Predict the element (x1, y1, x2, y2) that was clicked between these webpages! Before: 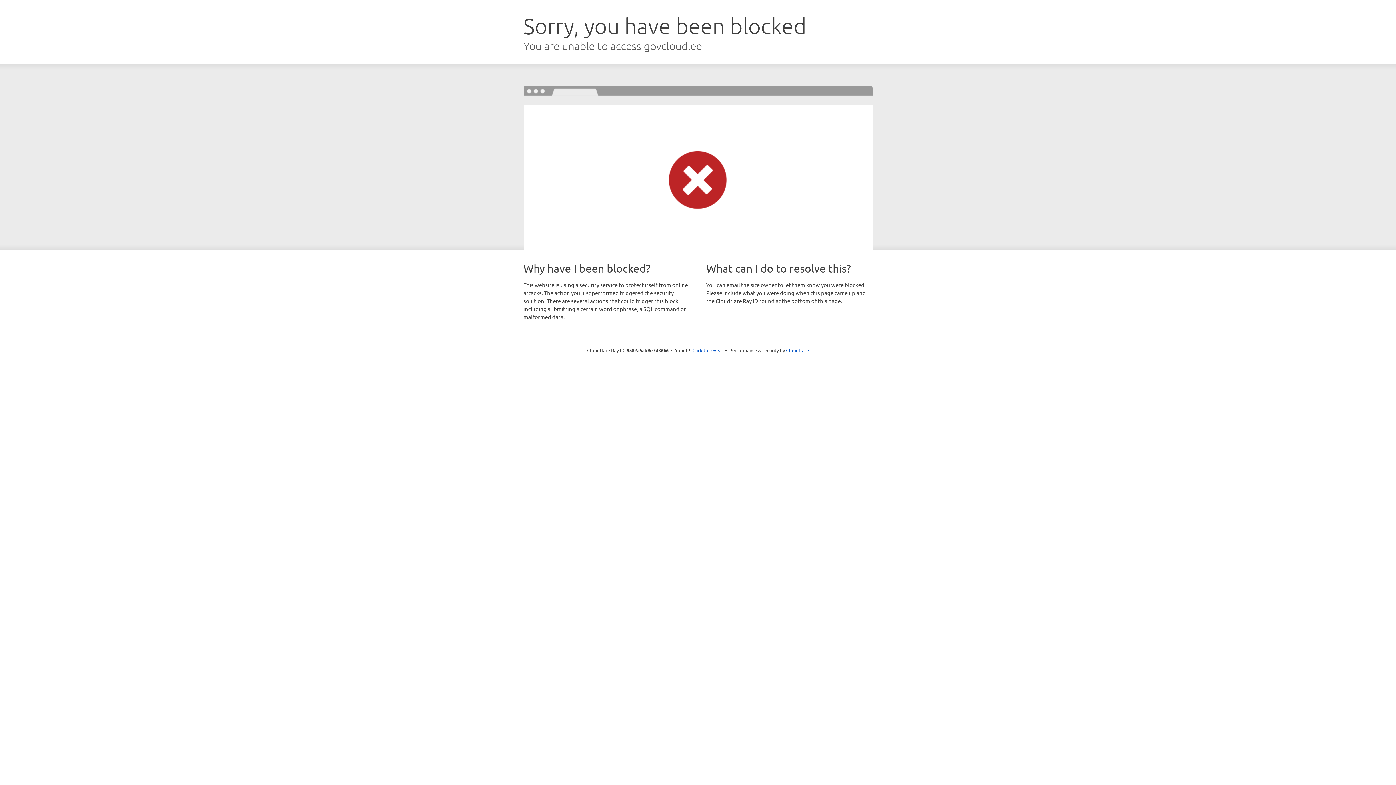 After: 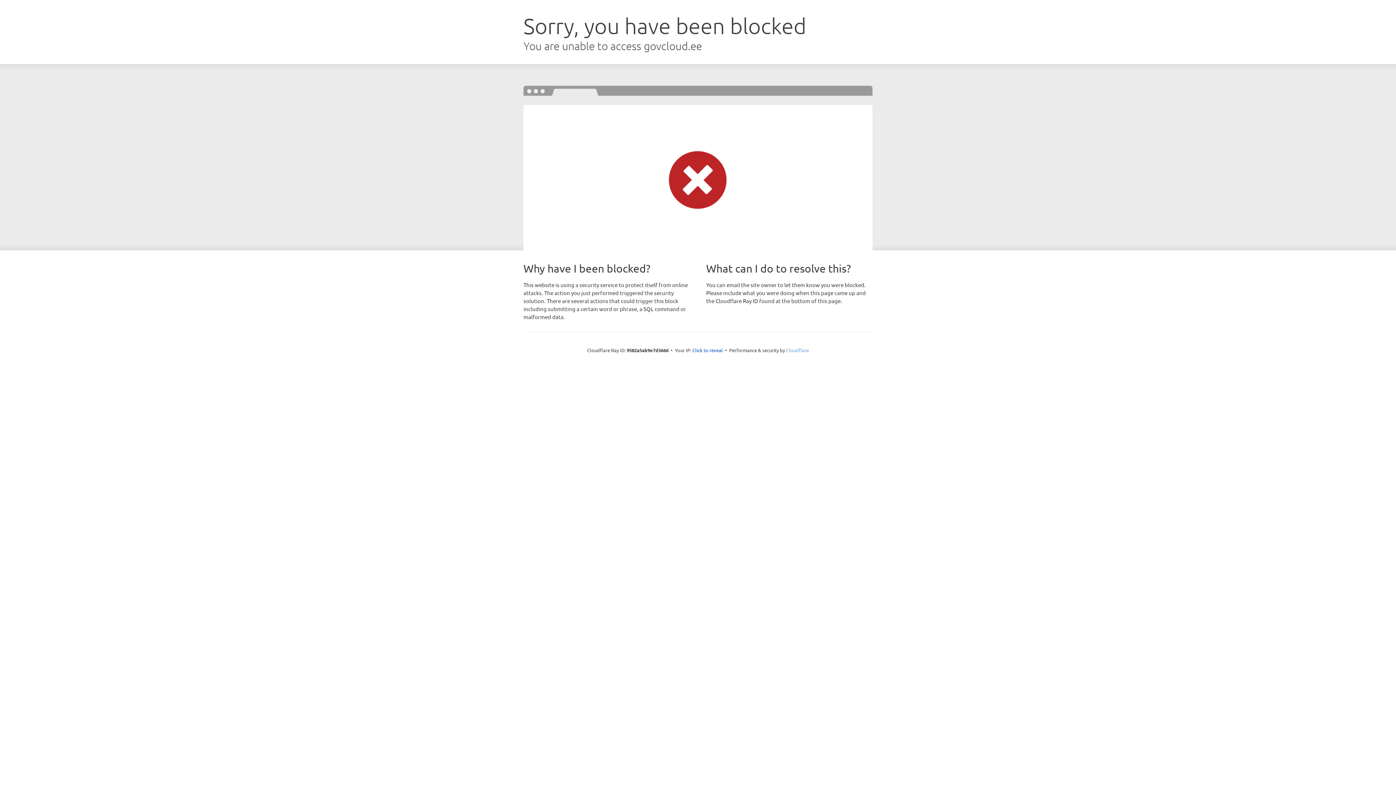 Action: bbox: (786, 347, 809, 353) label: Cloudflare